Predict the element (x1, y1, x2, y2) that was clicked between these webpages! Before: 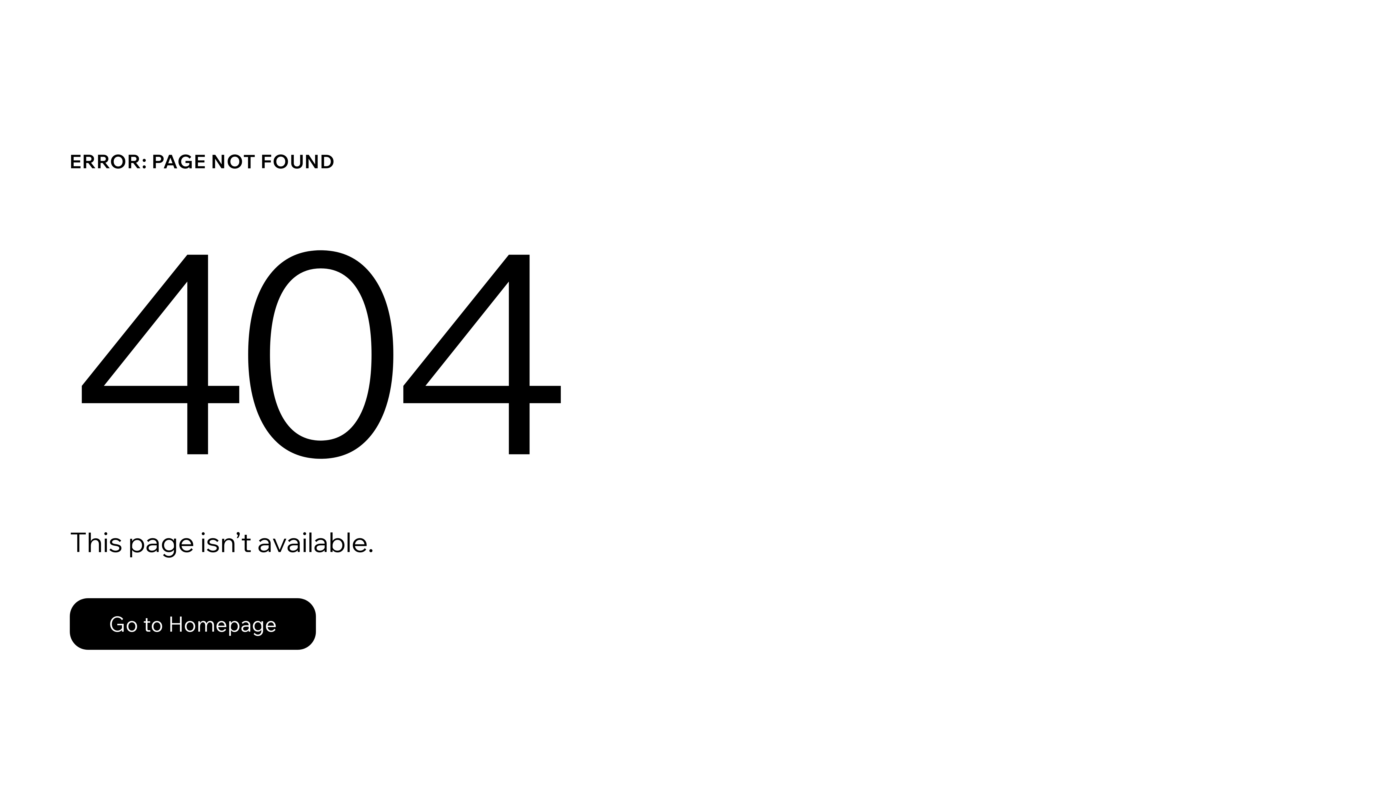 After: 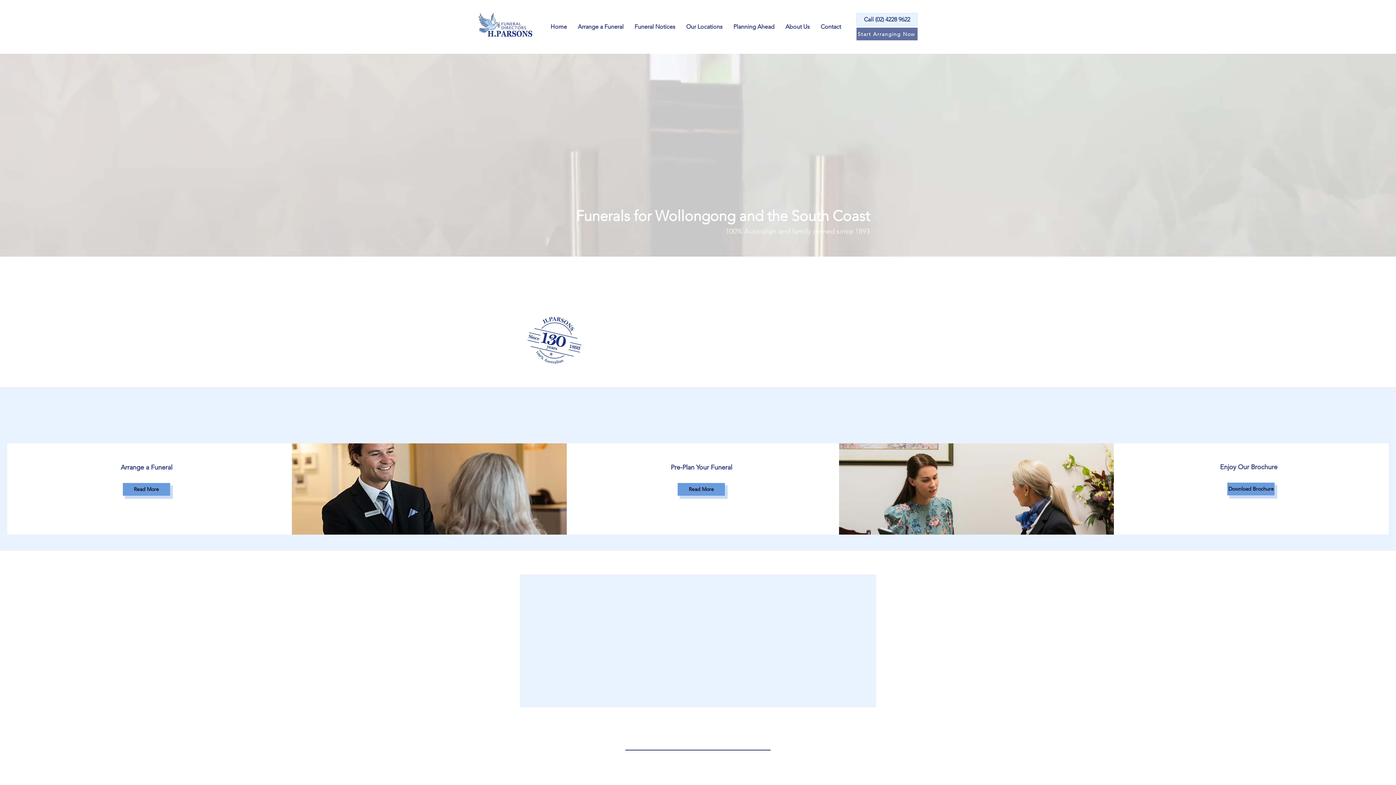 Action: bbox: (69, 582, 768, 659) label: Go to Homepage